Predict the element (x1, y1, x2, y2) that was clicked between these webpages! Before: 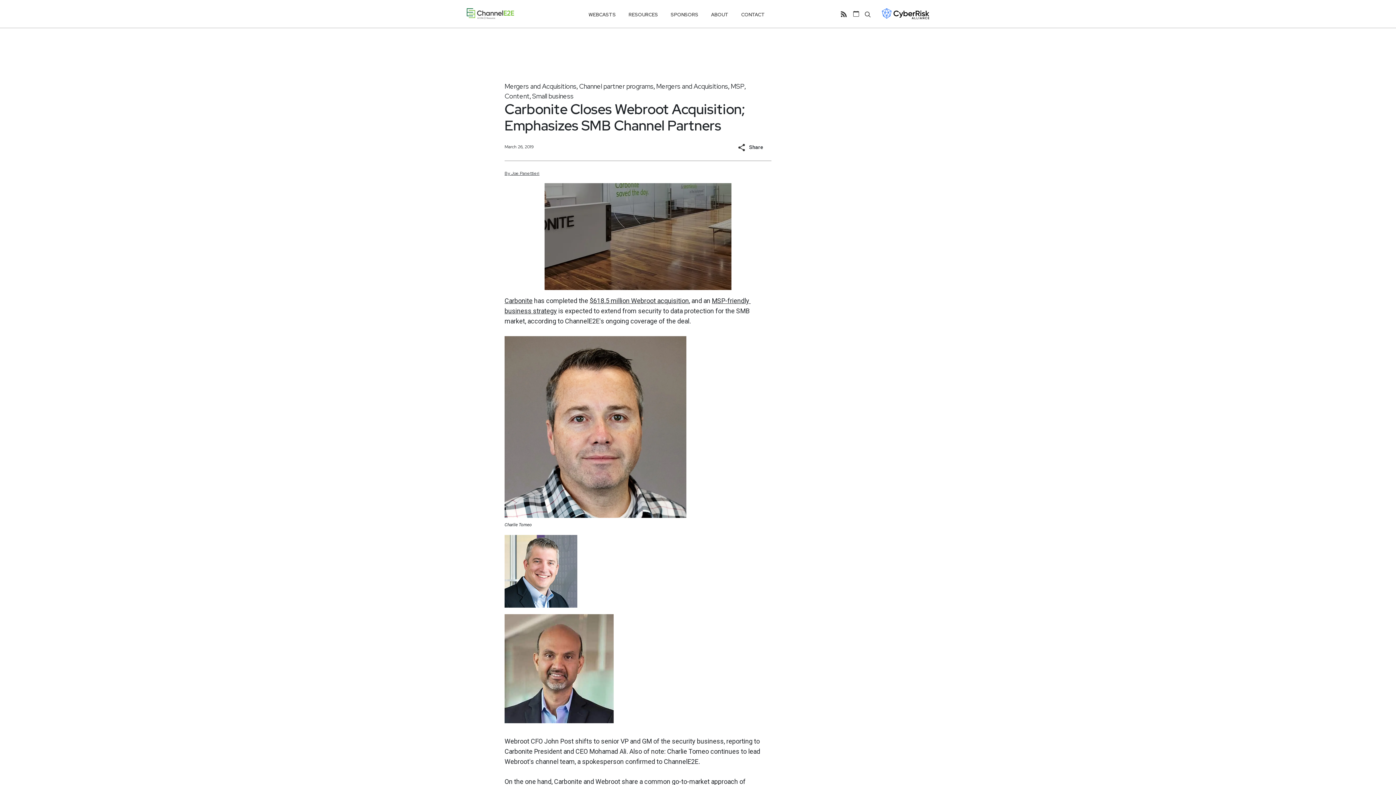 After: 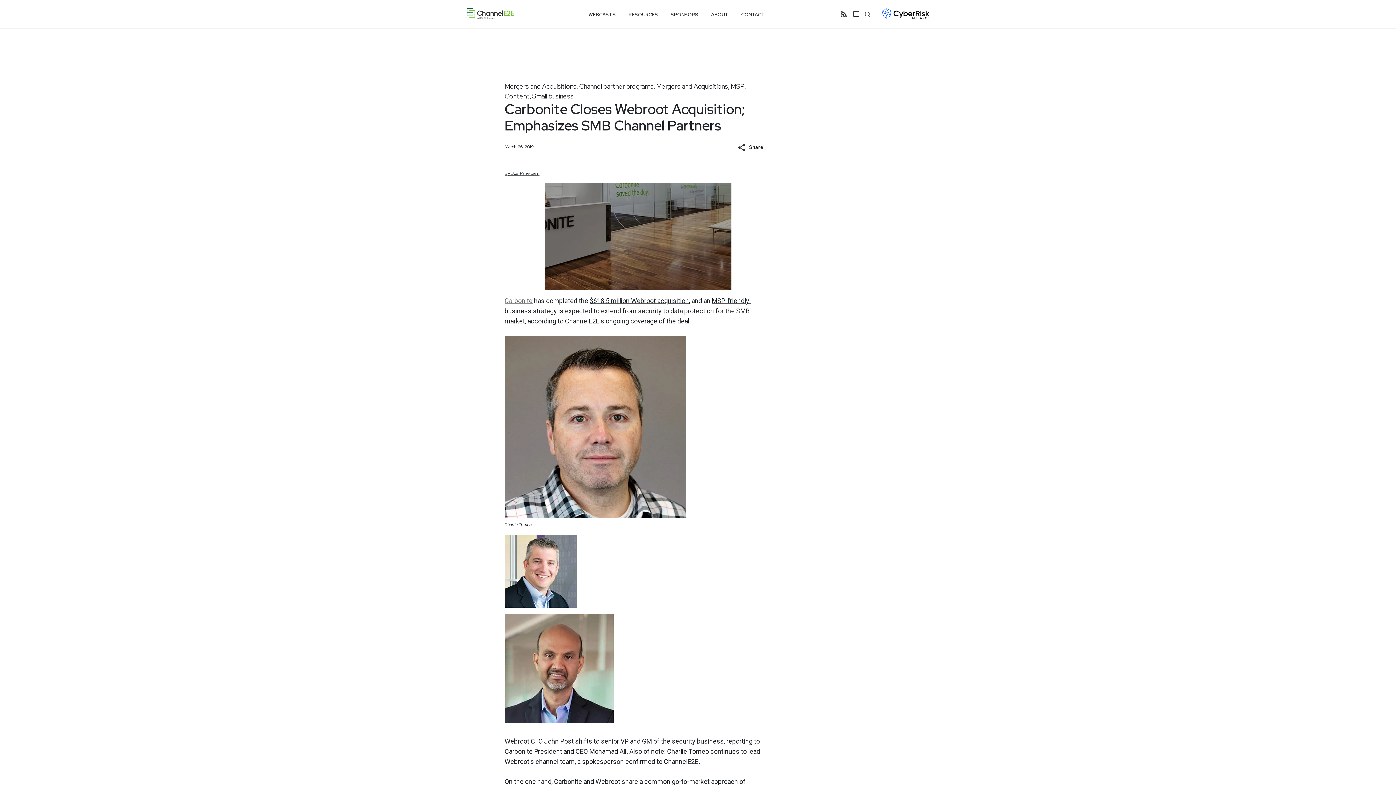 Action: bbox: (504, 297, 532, 304) label: Carbonite